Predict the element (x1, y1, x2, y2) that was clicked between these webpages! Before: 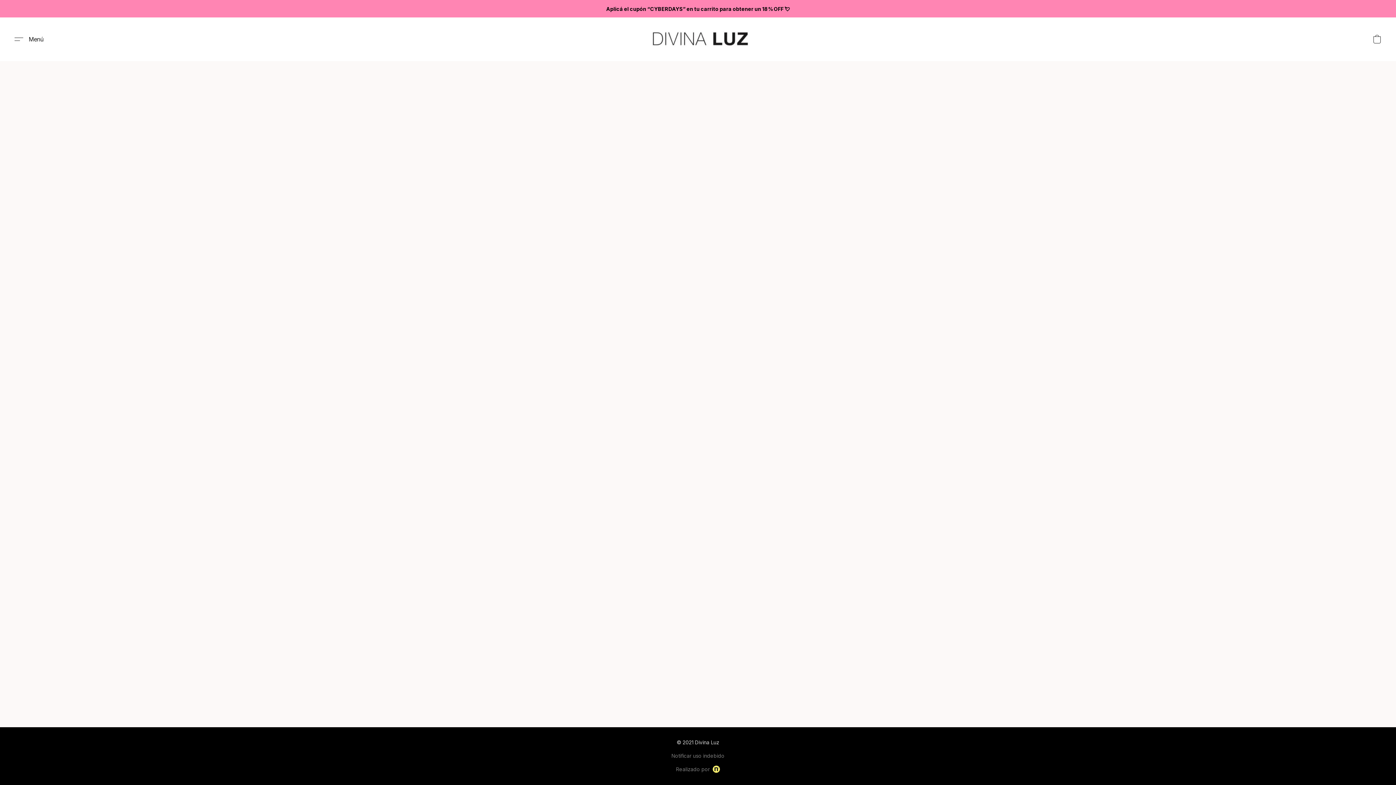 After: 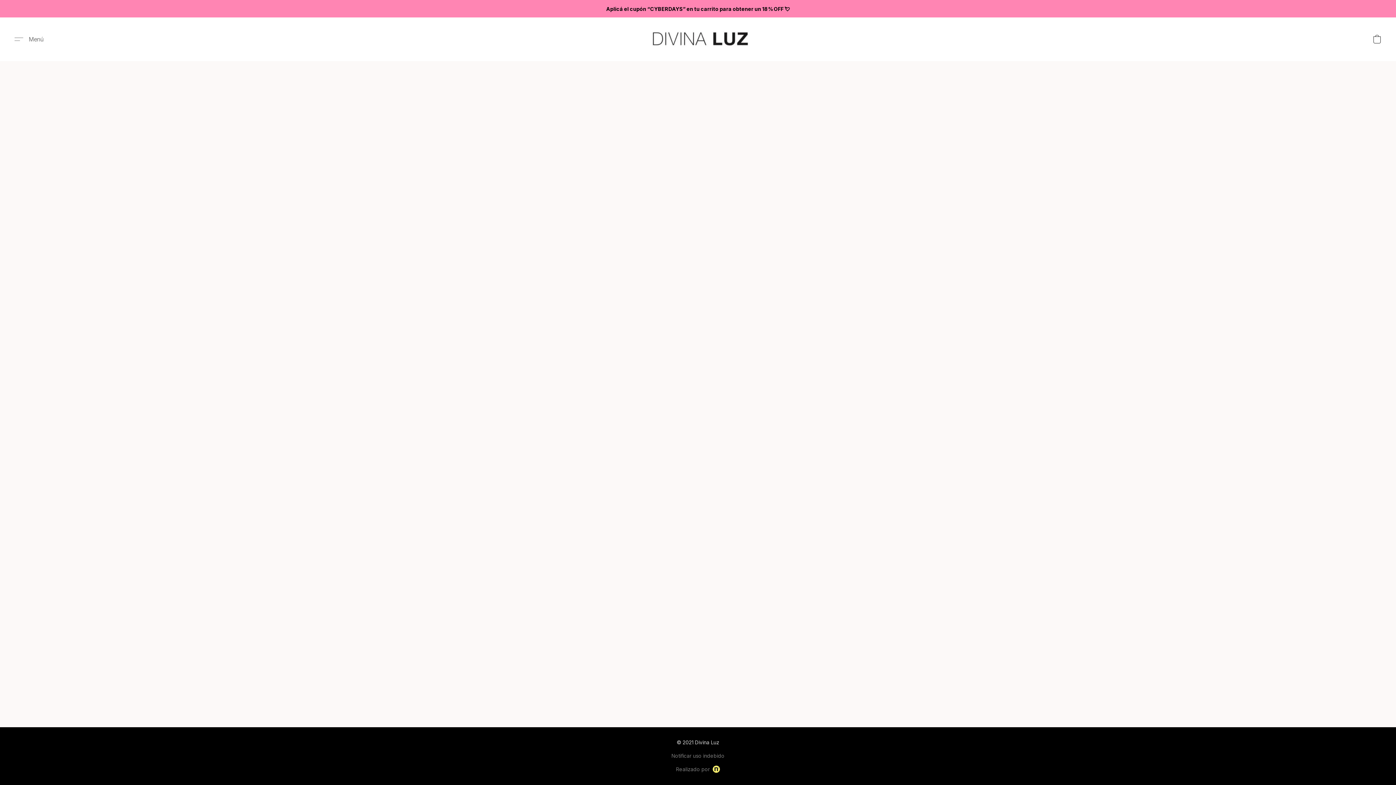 Action: bbox: (9, 30, 49, 48) label: Menú del sitio web